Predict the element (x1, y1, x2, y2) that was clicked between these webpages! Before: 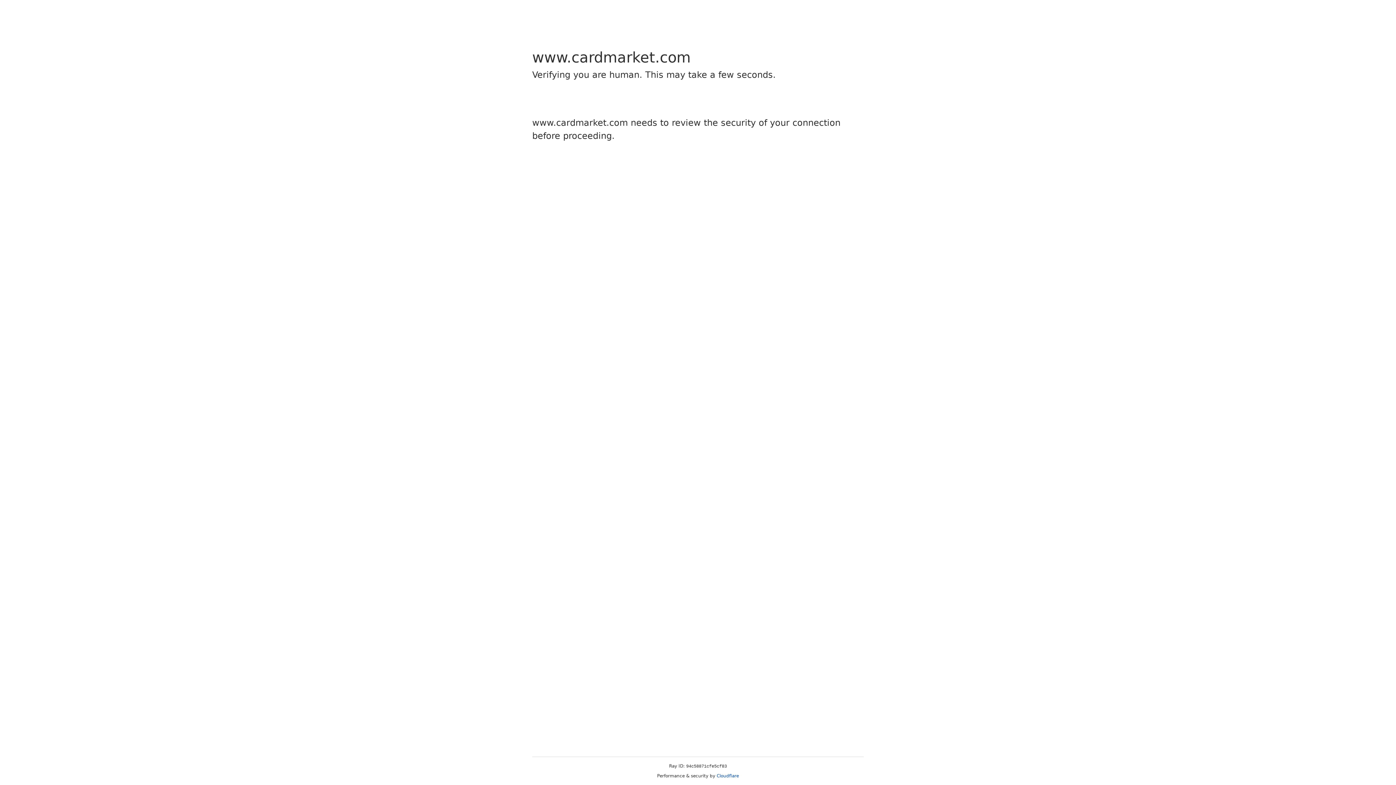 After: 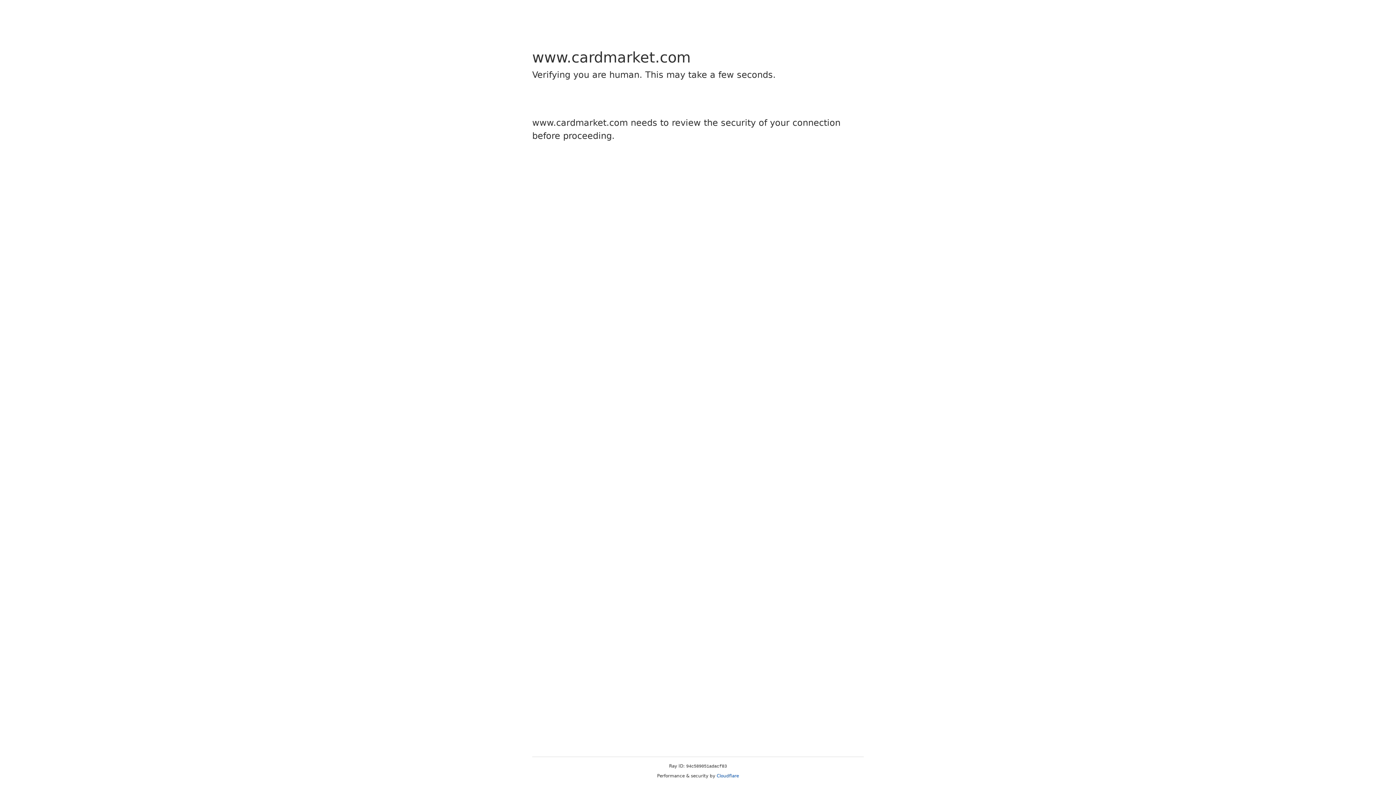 Action: label: Cloudflare bbox: (716, 773, 739, 778)